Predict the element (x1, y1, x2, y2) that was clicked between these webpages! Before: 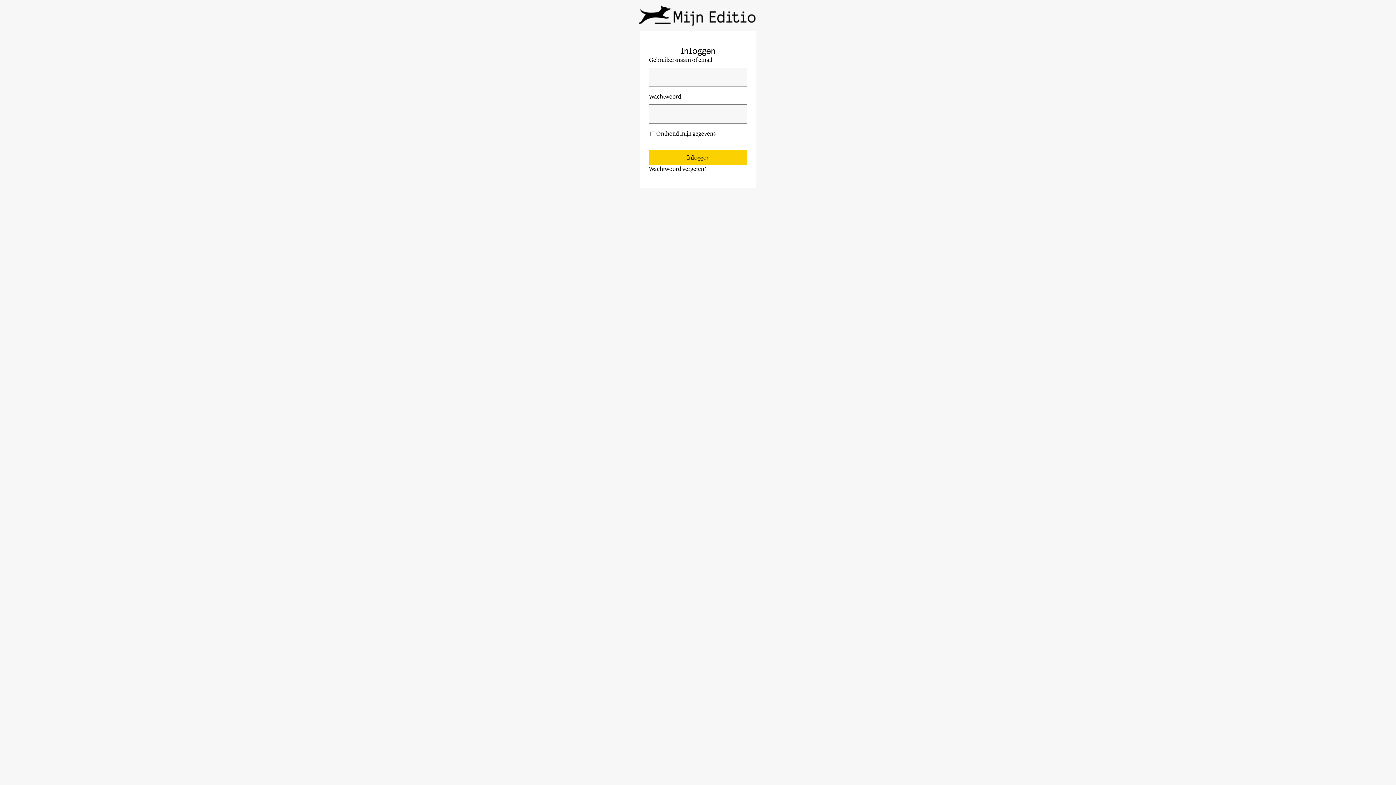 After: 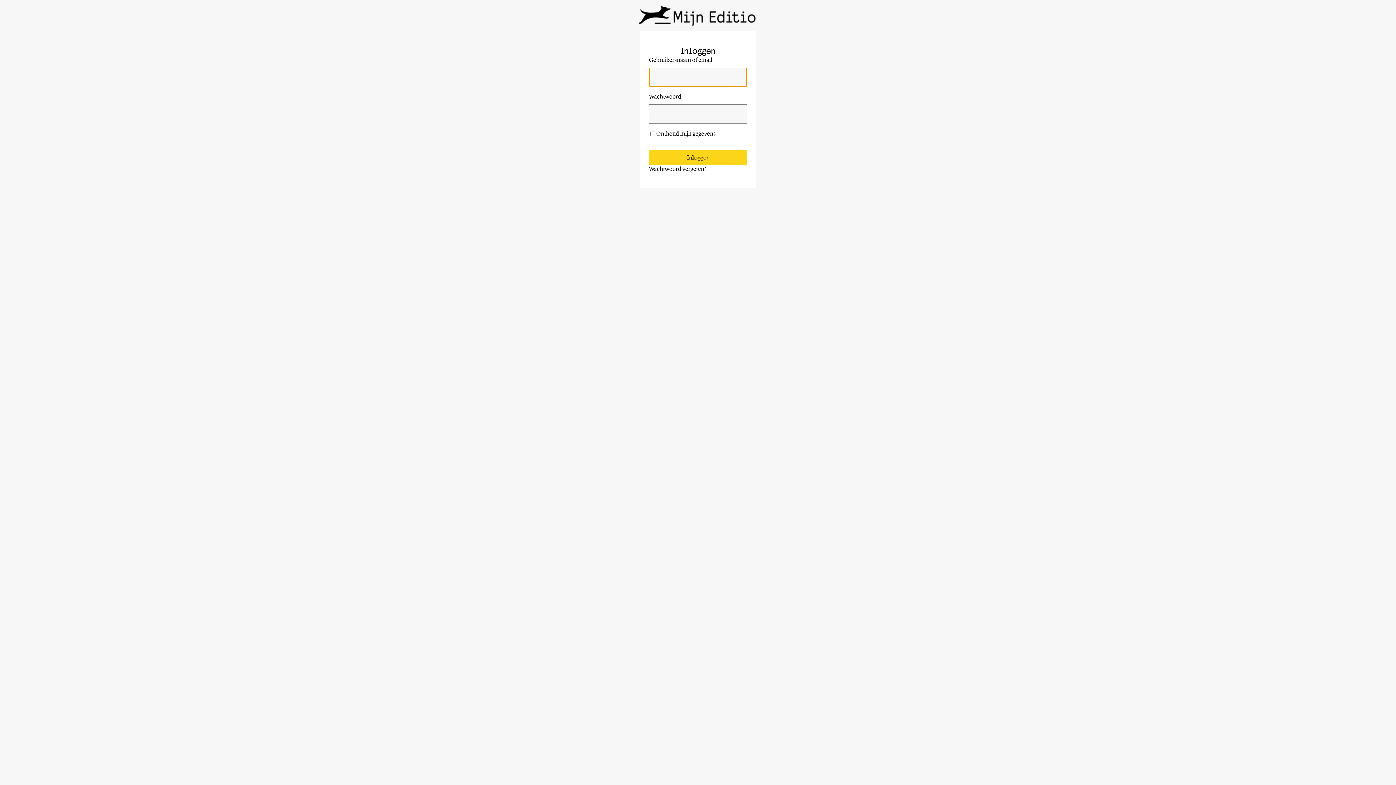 Action: bbox: (649, 149, 747, 165) label: Inloggen